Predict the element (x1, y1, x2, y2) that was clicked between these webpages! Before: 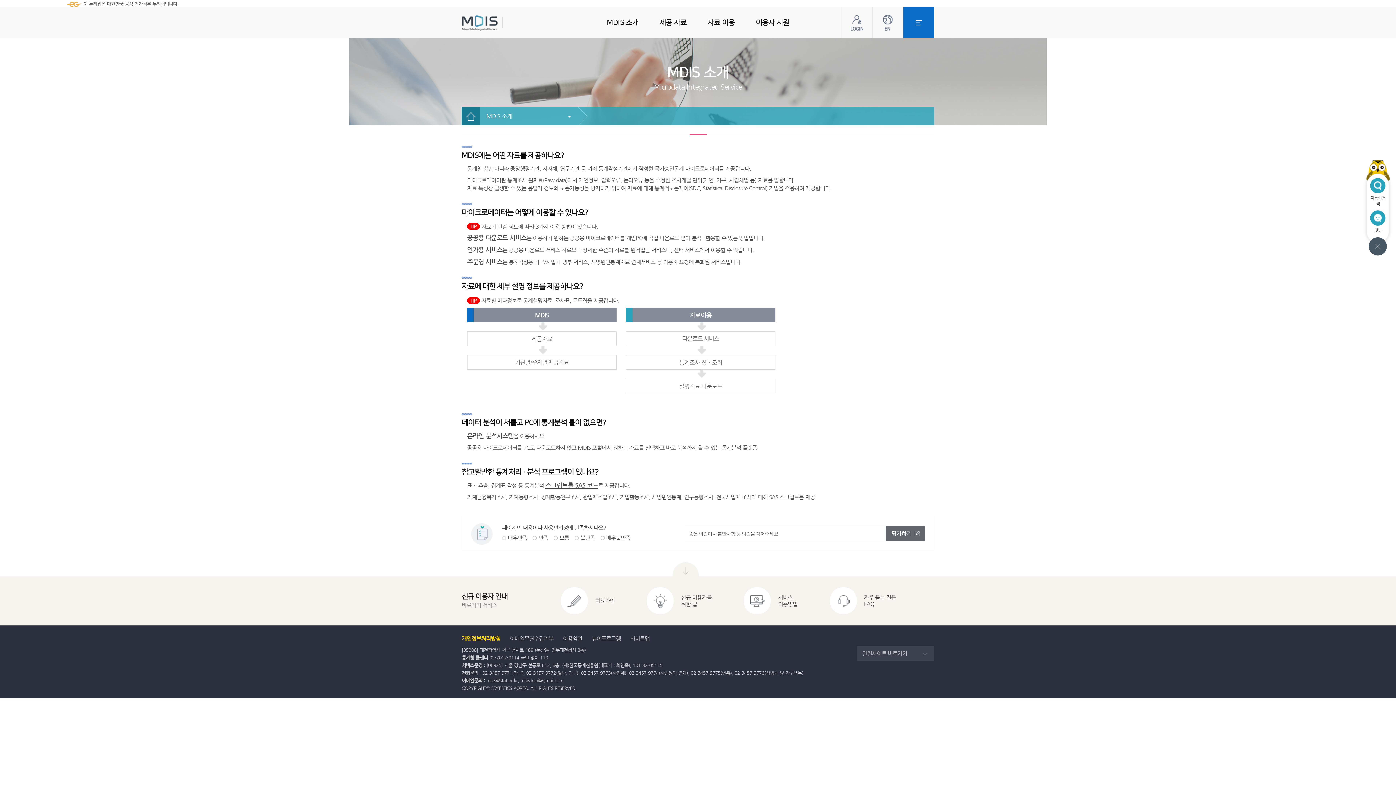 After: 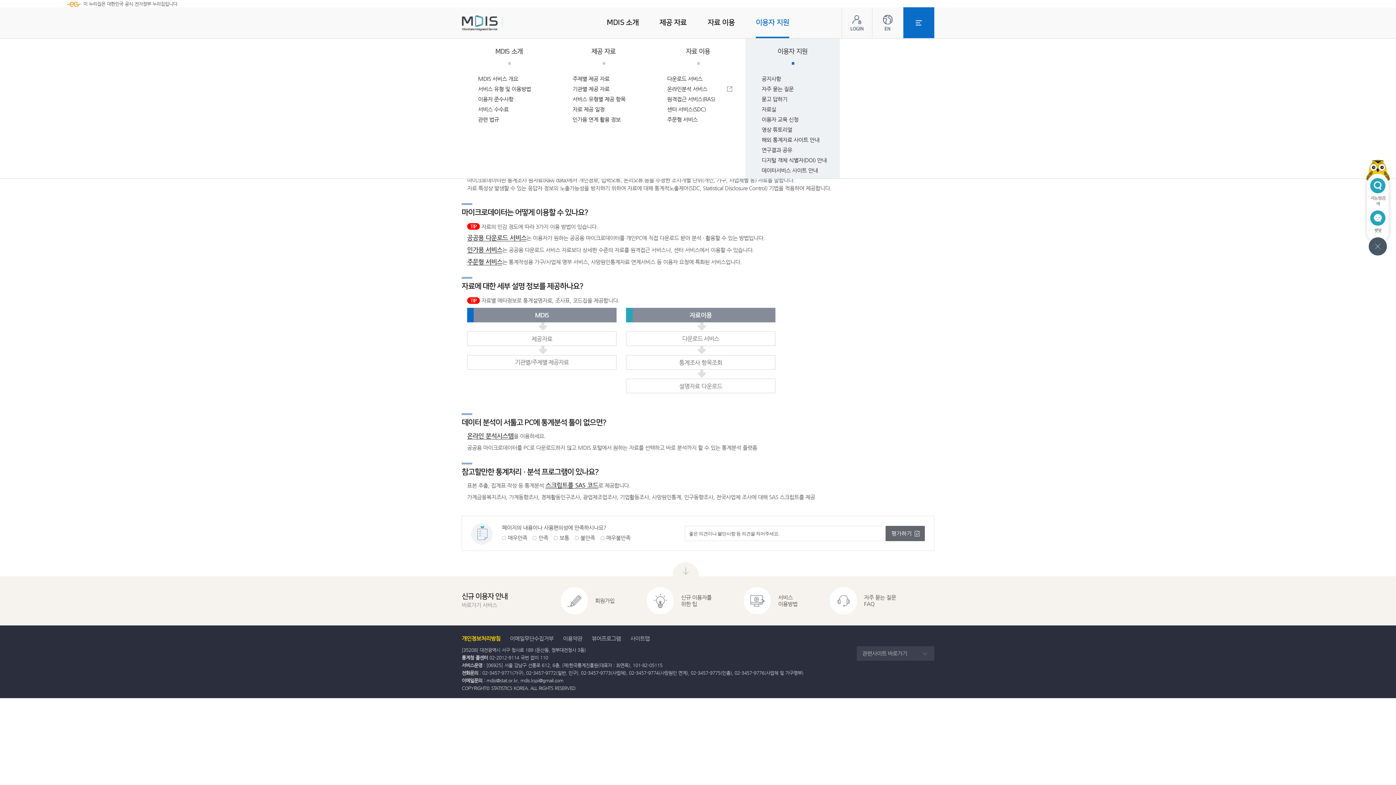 Action: label: 이용자 지원 bbox: (745, 7, 799, 38)